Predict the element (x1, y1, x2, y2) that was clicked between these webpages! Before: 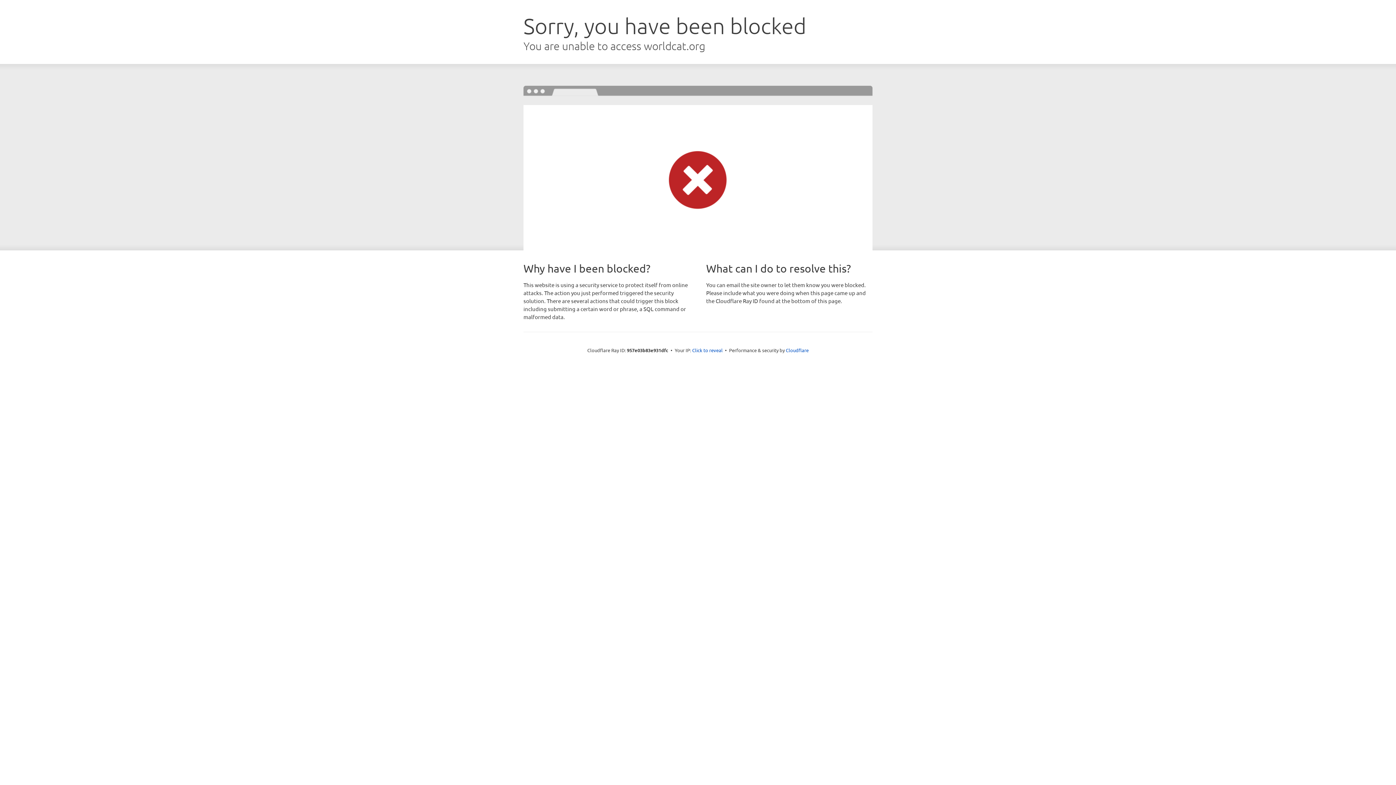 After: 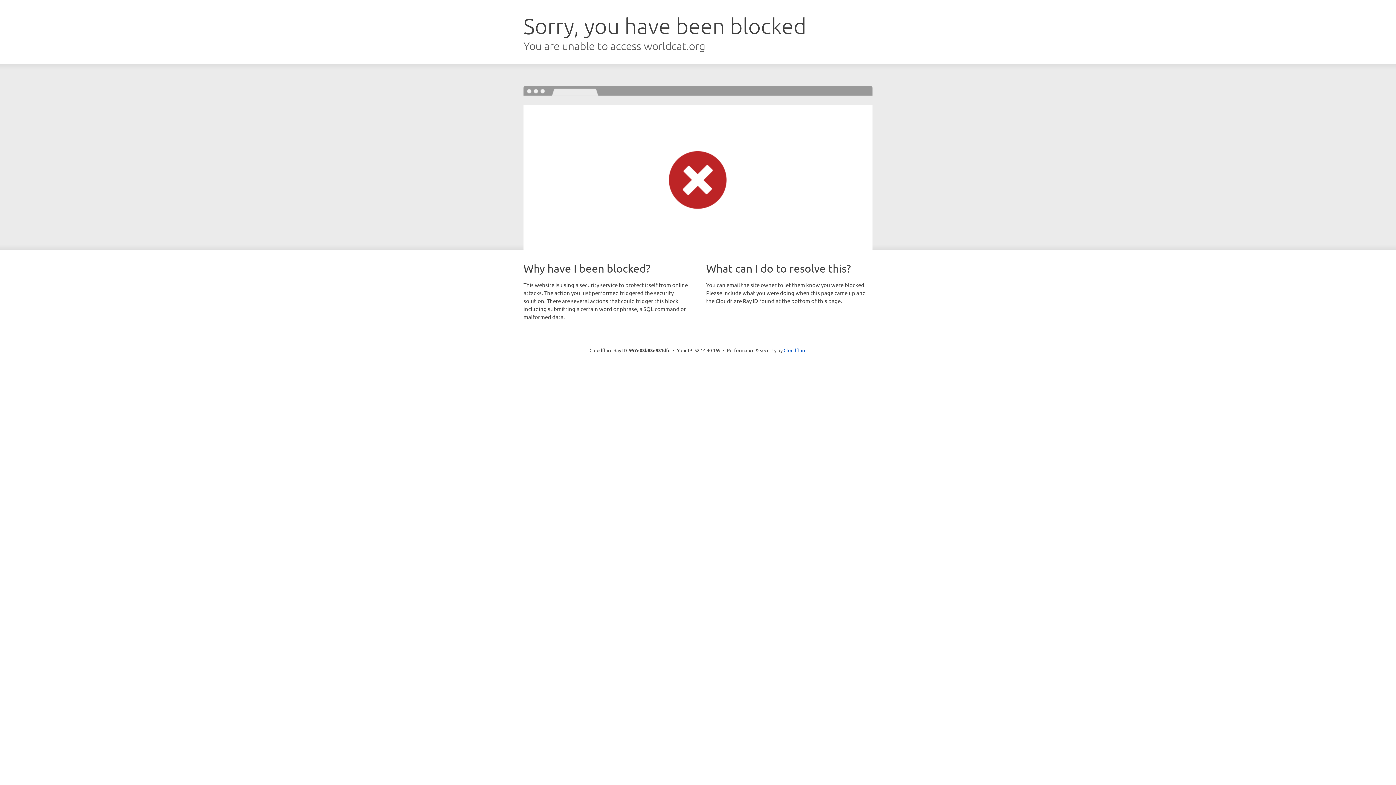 Action: bbox: (692, 346, 722, 353) label: Click to reveal